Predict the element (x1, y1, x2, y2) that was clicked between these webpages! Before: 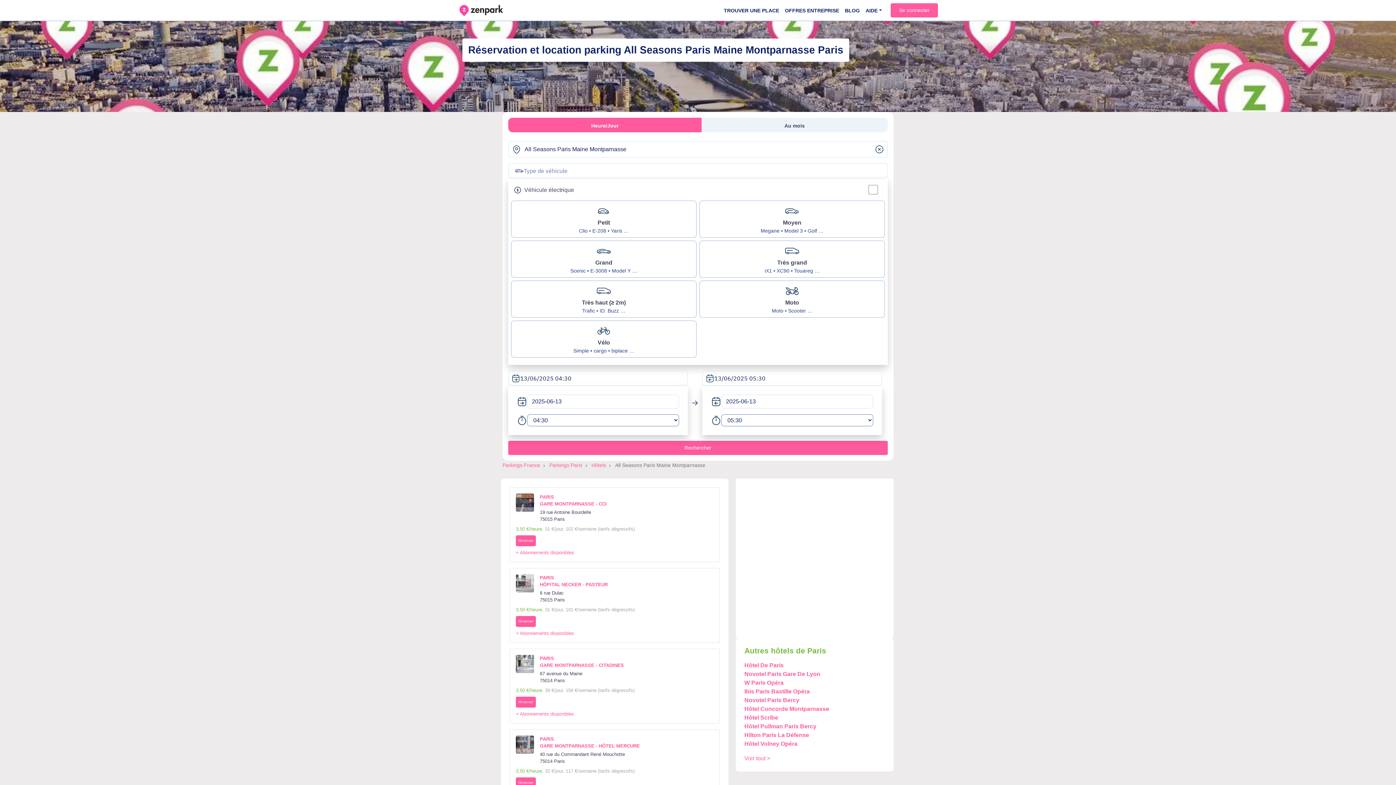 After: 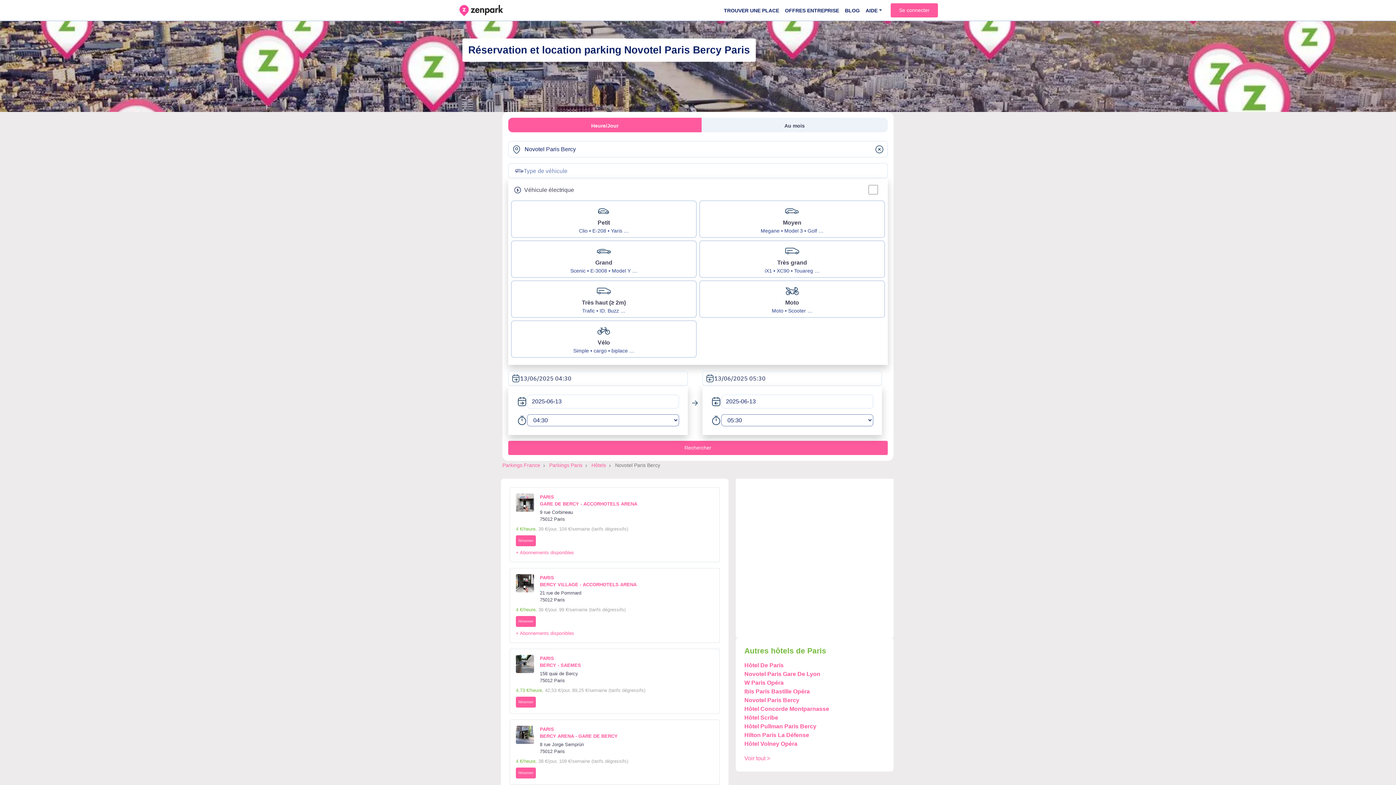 Action: bbox: (744, 697, 799, 703) label: Novotel Paris Bercy